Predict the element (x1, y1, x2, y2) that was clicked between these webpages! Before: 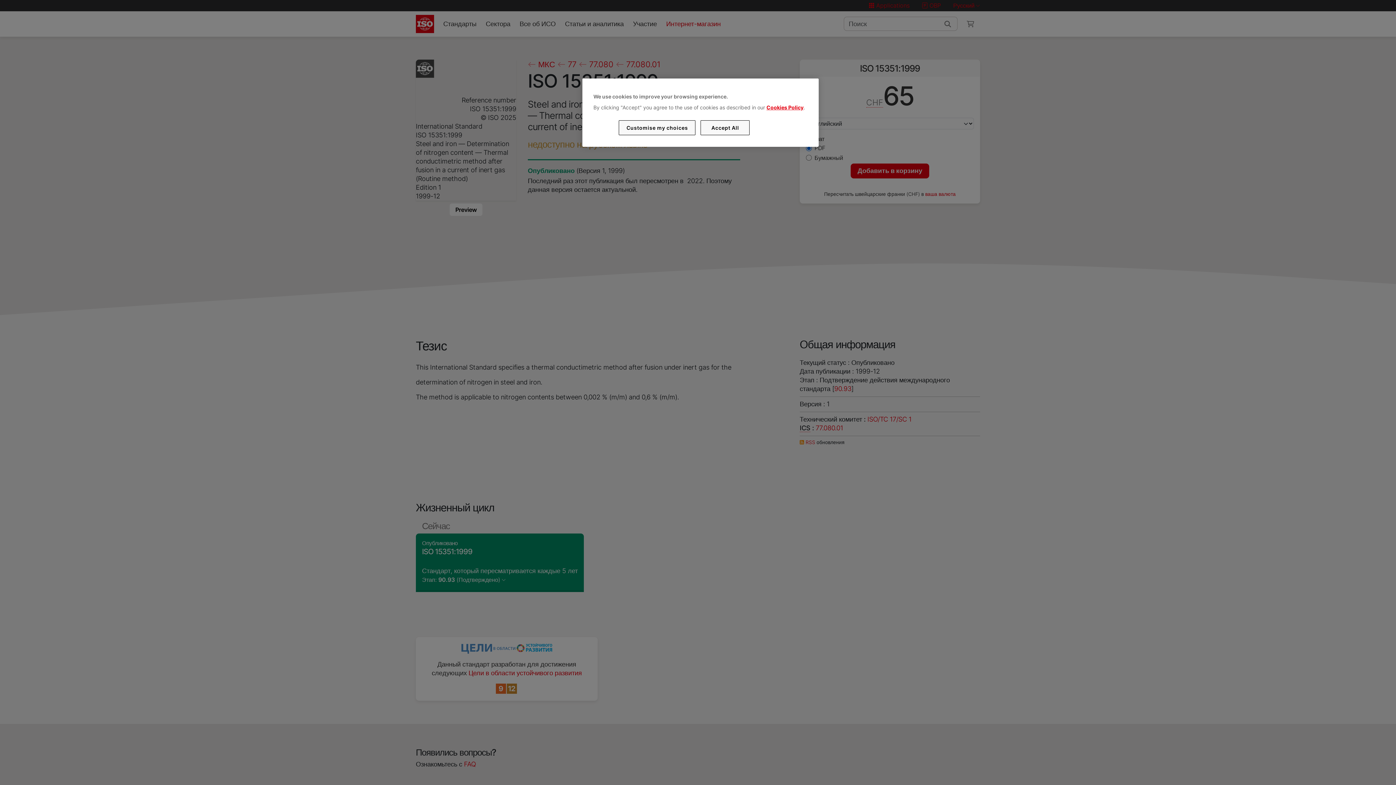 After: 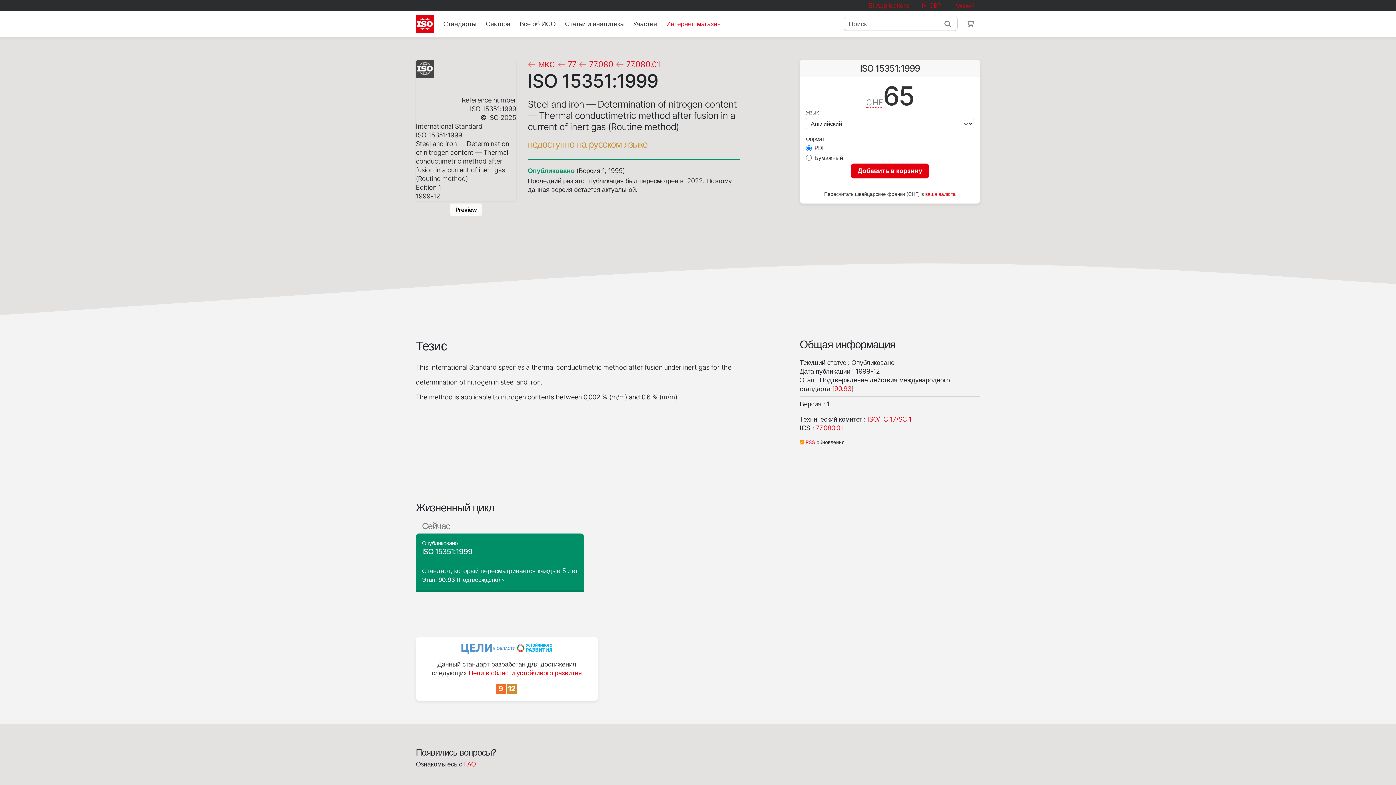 Action: bbox: (700, 120, 749, 135) label: Accept All